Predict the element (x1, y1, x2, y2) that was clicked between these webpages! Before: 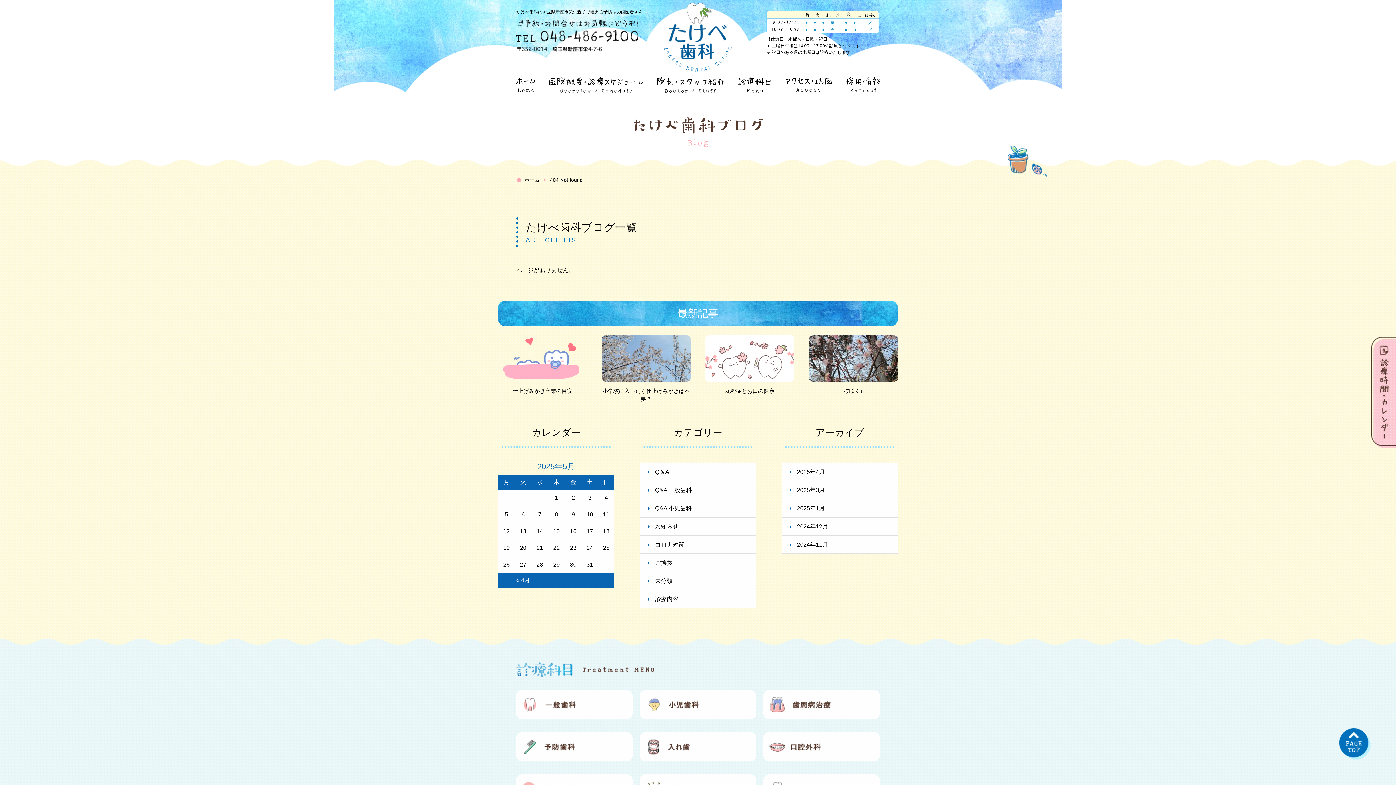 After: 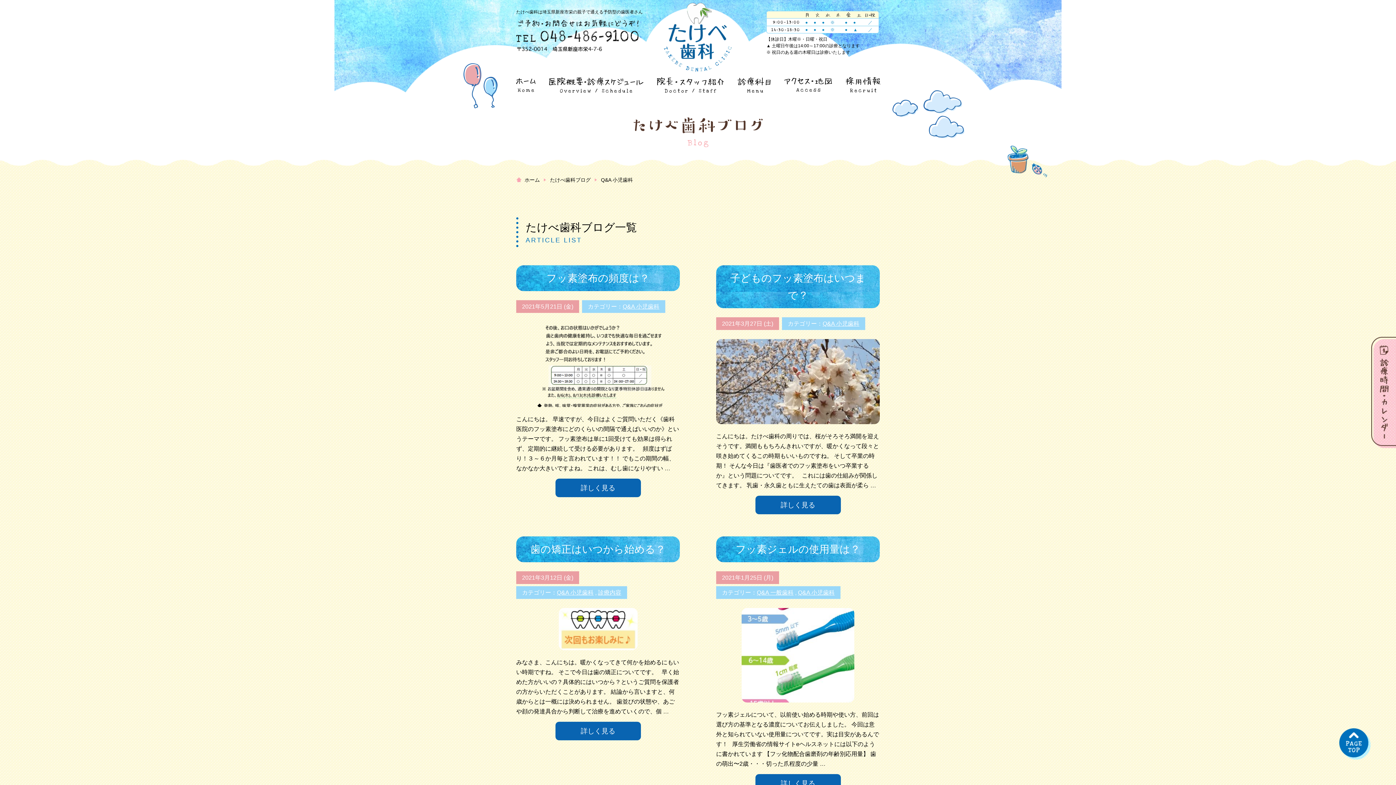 Action: bbox: (640, 499, 756, 517) label: Q&A 小児歯科